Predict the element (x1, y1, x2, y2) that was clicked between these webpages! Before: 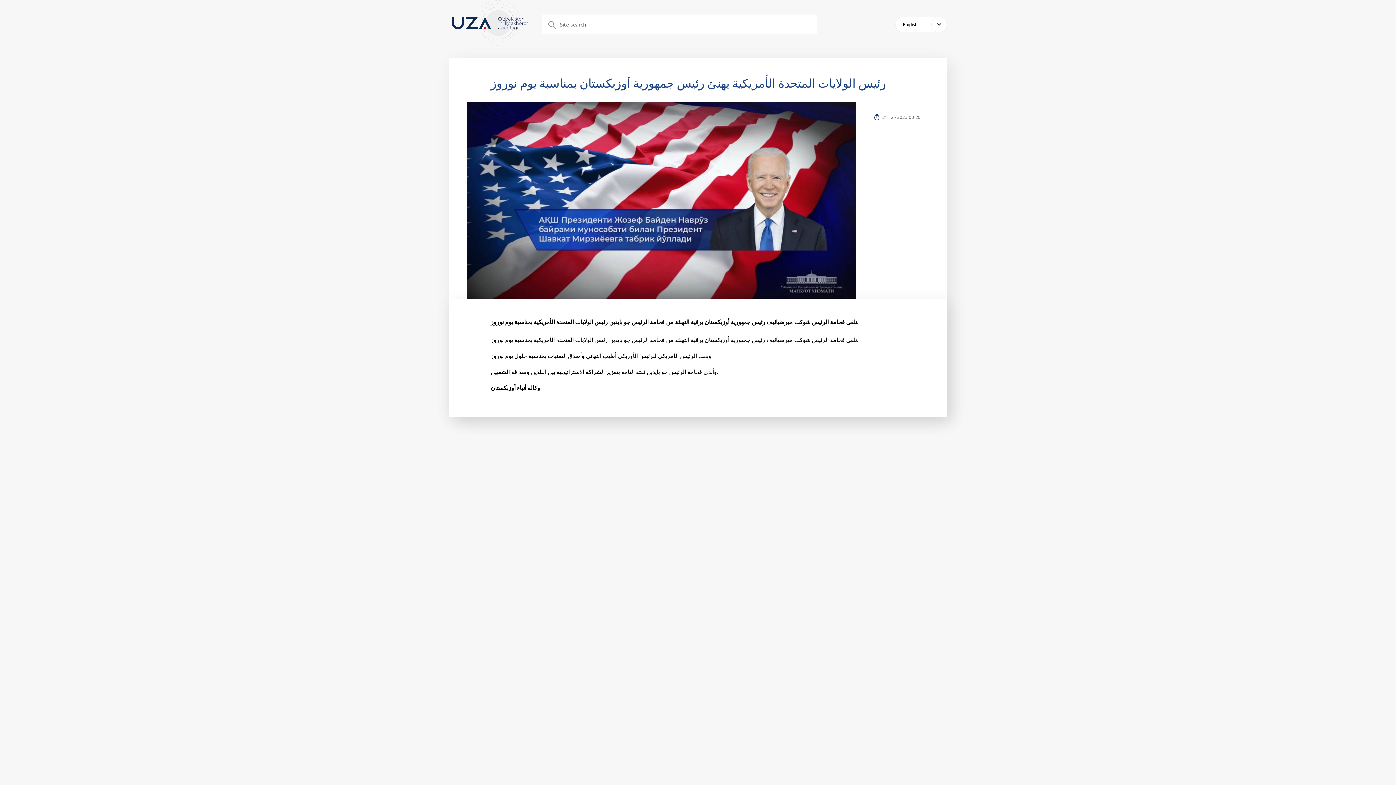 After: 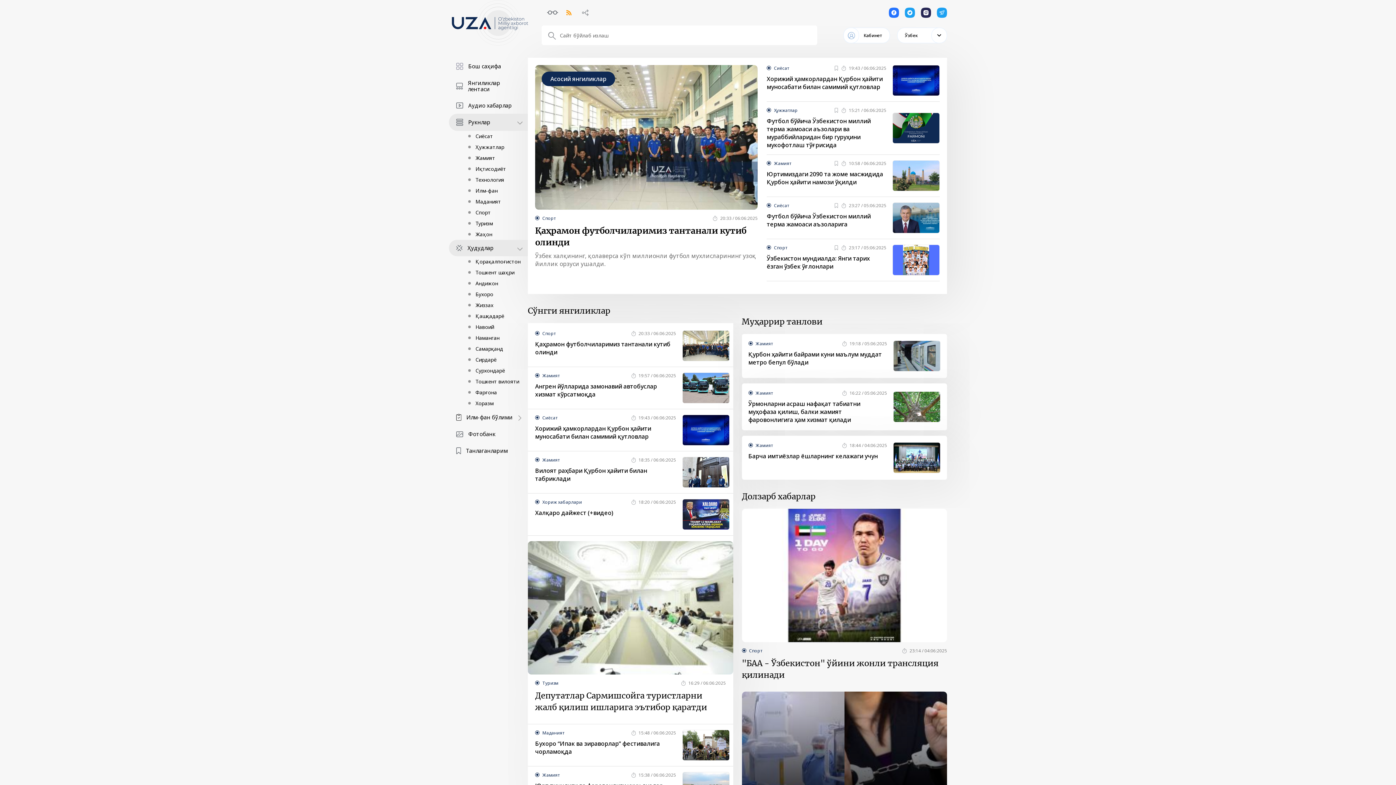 Action: bbox: (451, 0, 528, 46)